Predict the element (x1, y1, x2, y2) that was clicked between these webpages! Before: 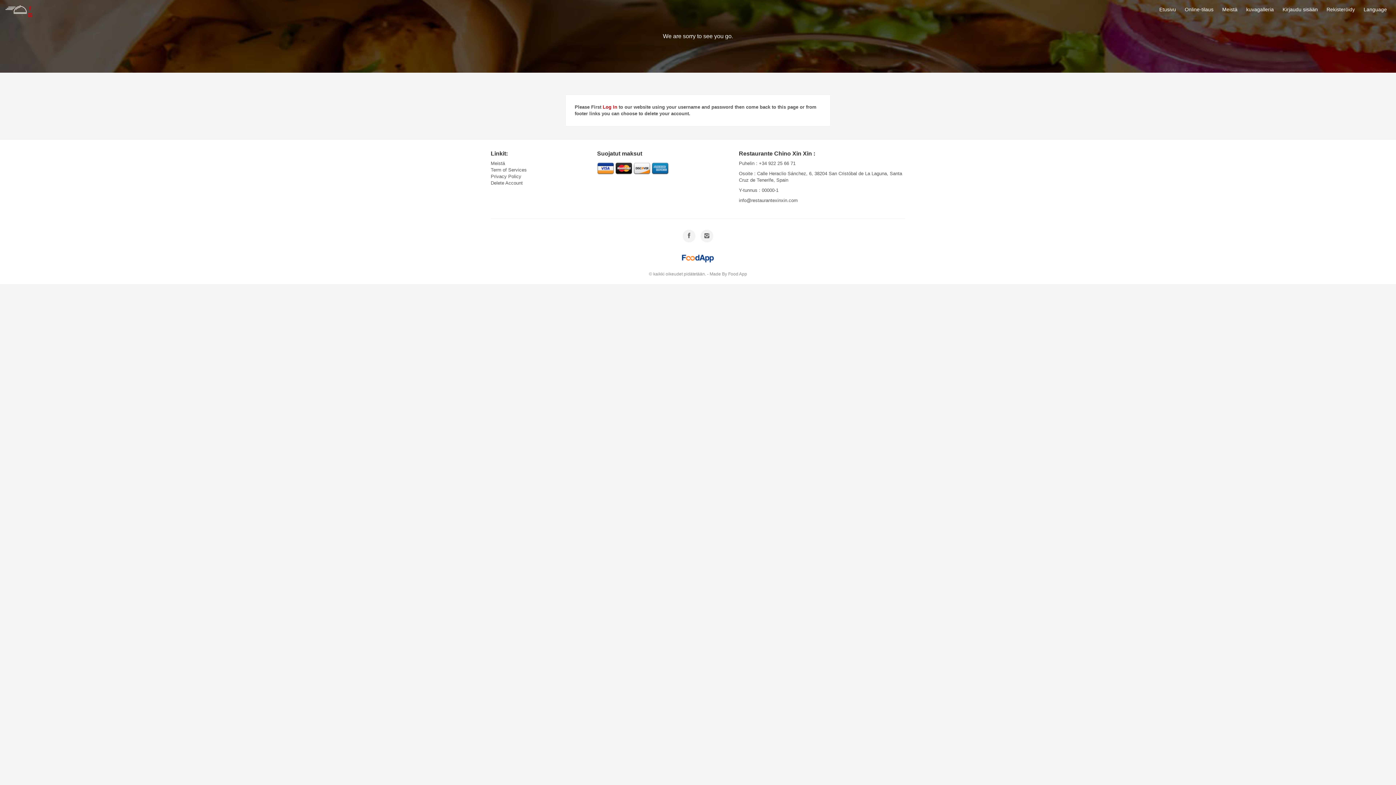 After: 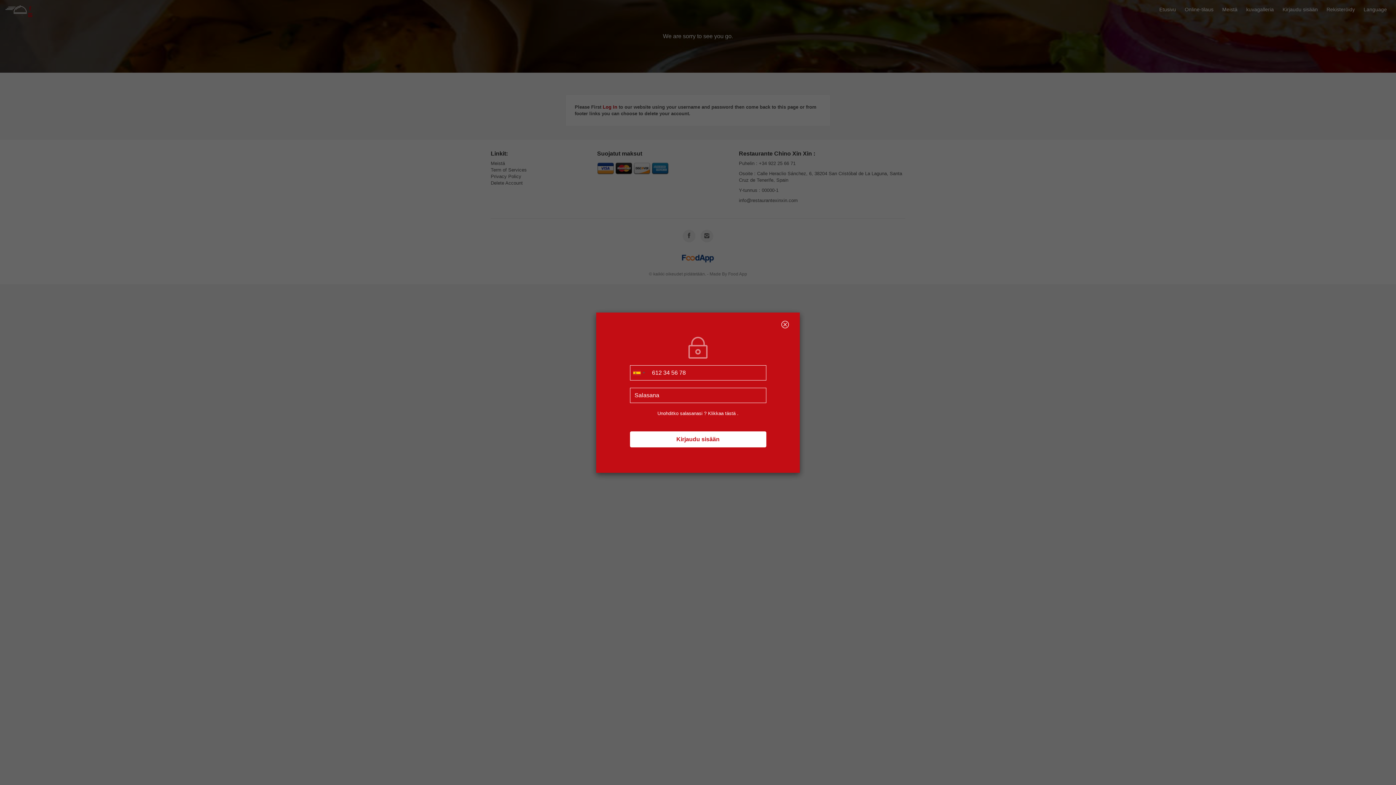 Action: bbox: (1279, 5, 1321, 18) label: Kirjaudu sisään